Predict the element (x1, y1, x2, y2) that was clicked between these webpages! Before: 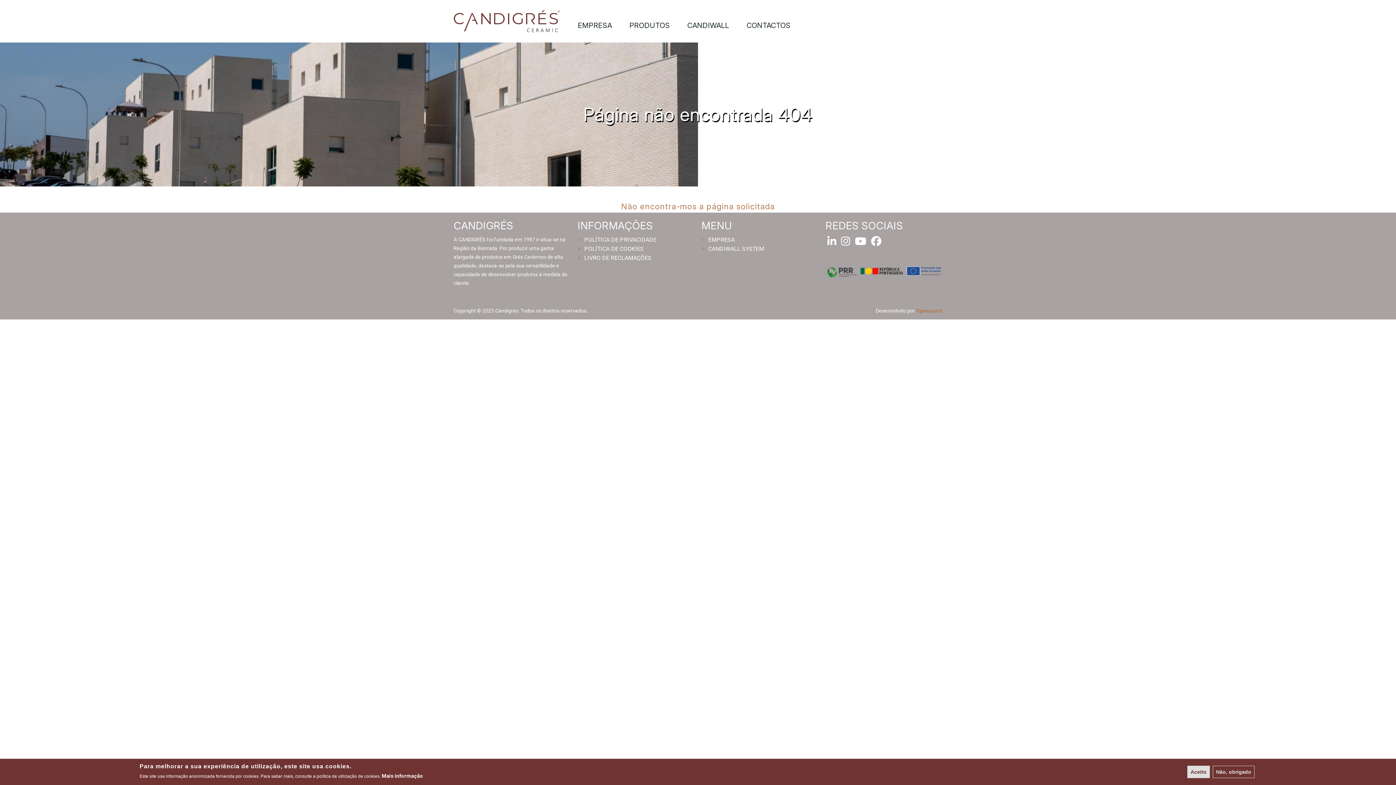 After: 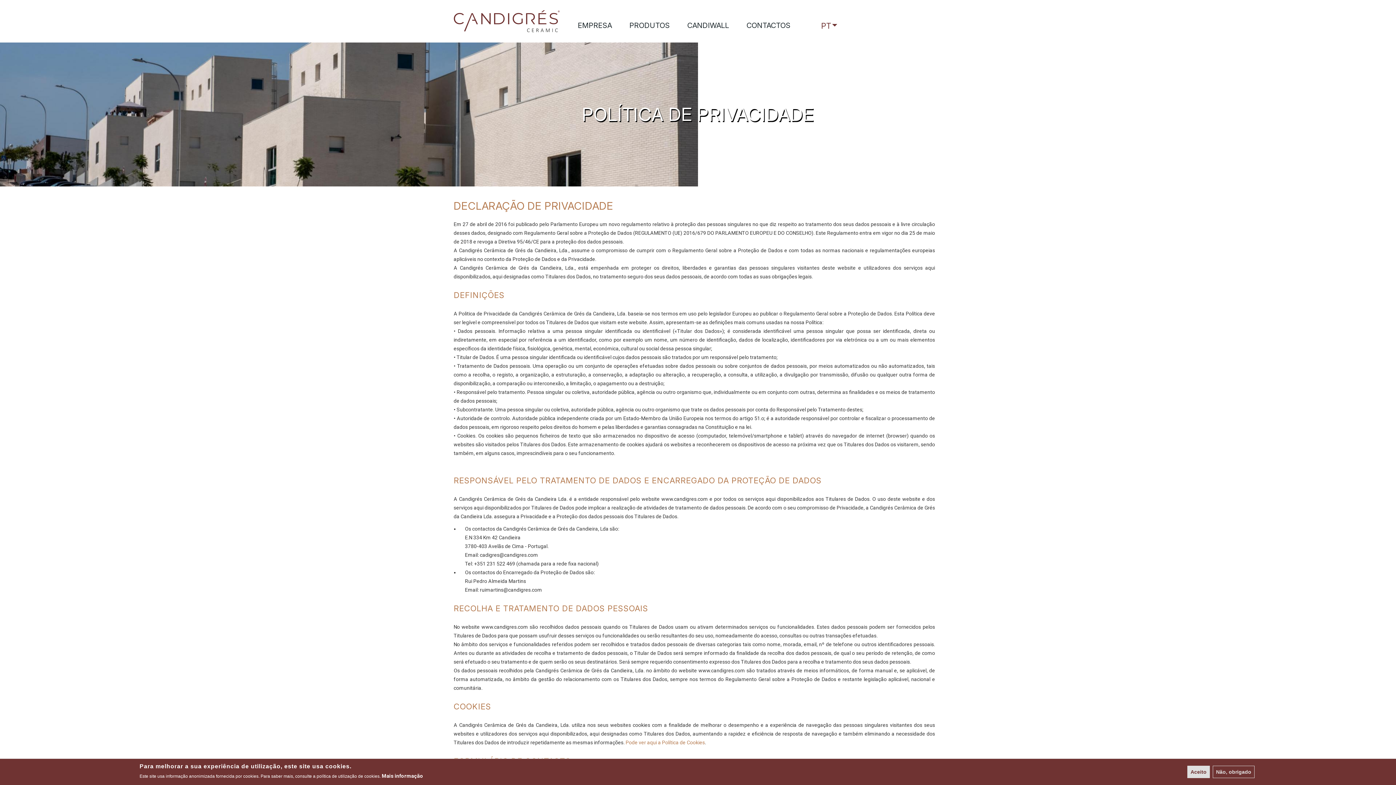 Action: label: POLÍTICA DE PRIVACIDADE bbox: (584, 235, 656, 244)